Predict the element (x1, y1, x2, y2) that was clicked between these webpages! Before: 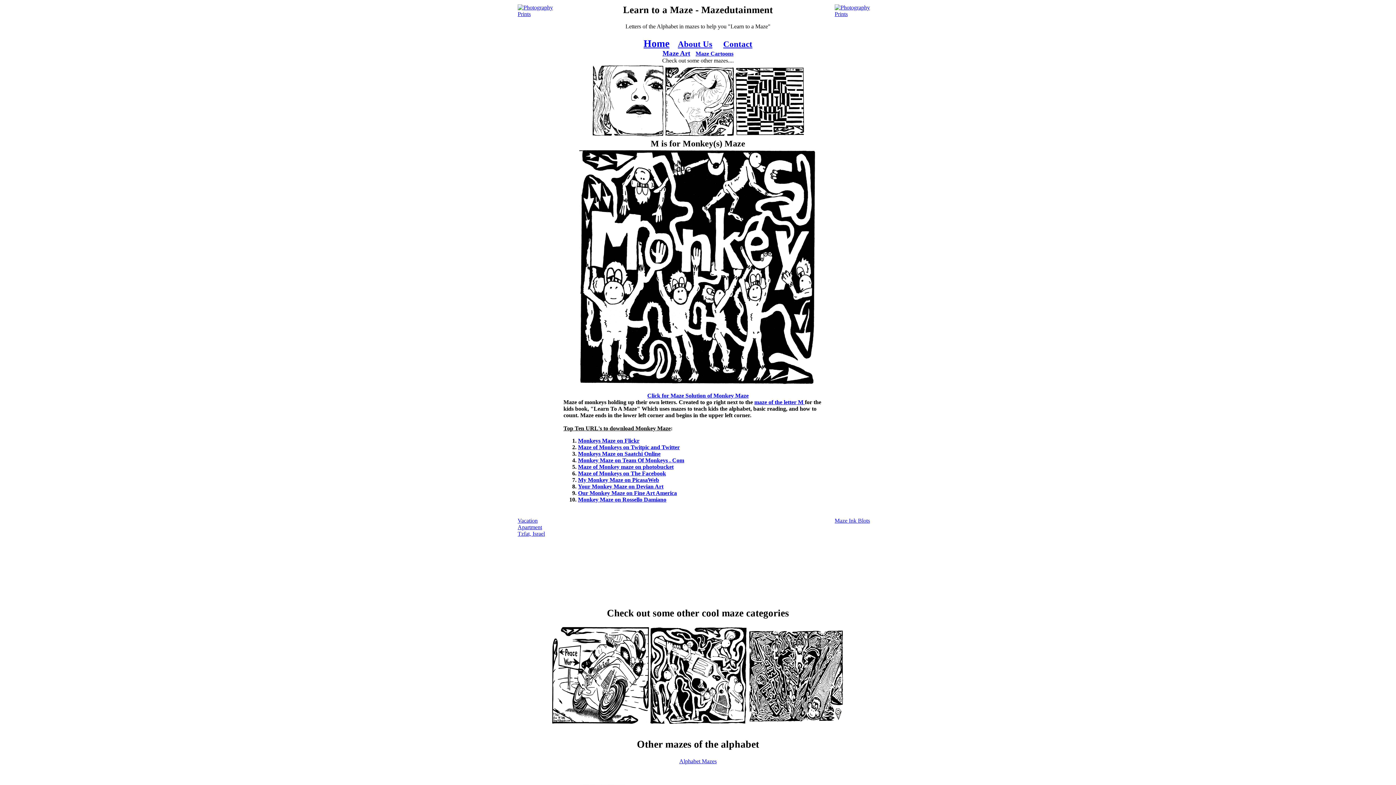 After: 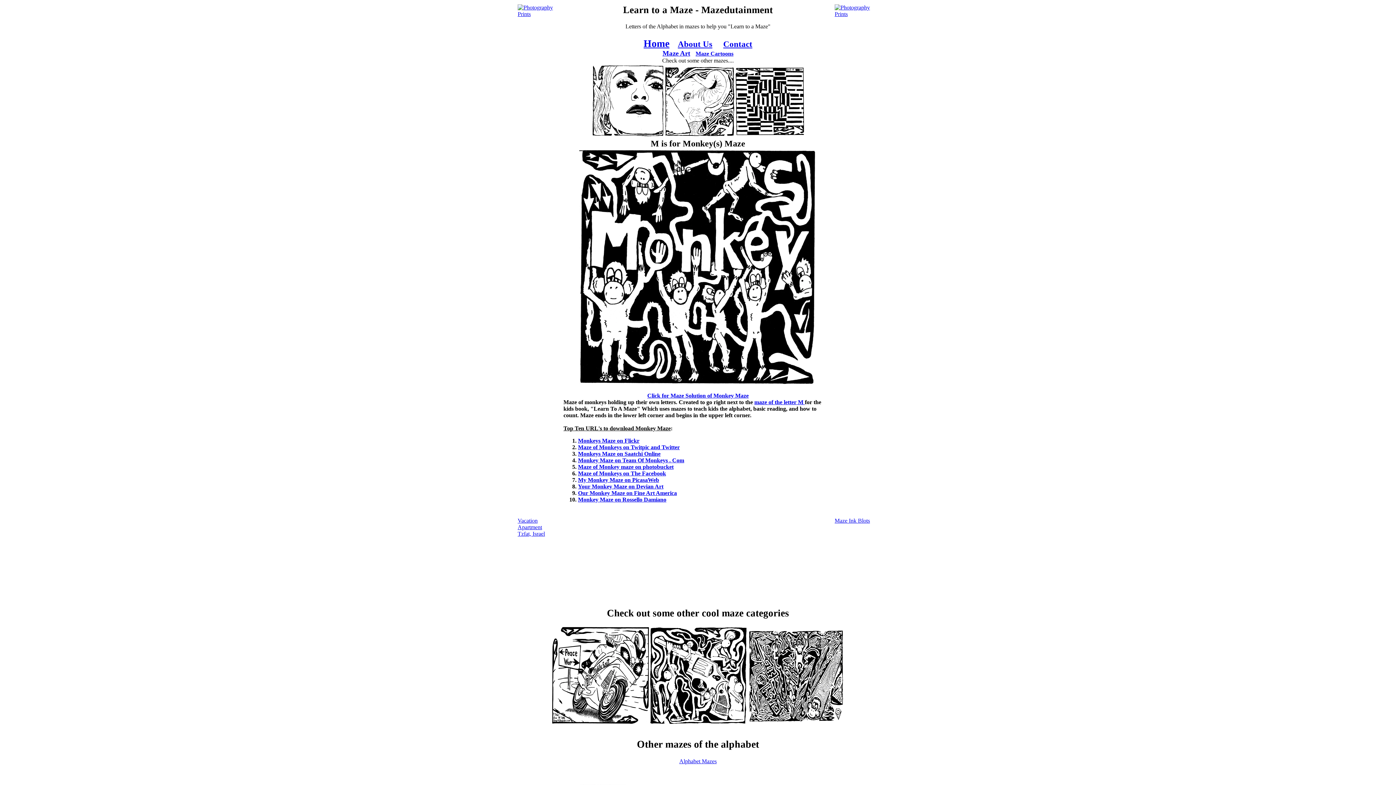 Action: bbox: (579, 377, 817, 387)